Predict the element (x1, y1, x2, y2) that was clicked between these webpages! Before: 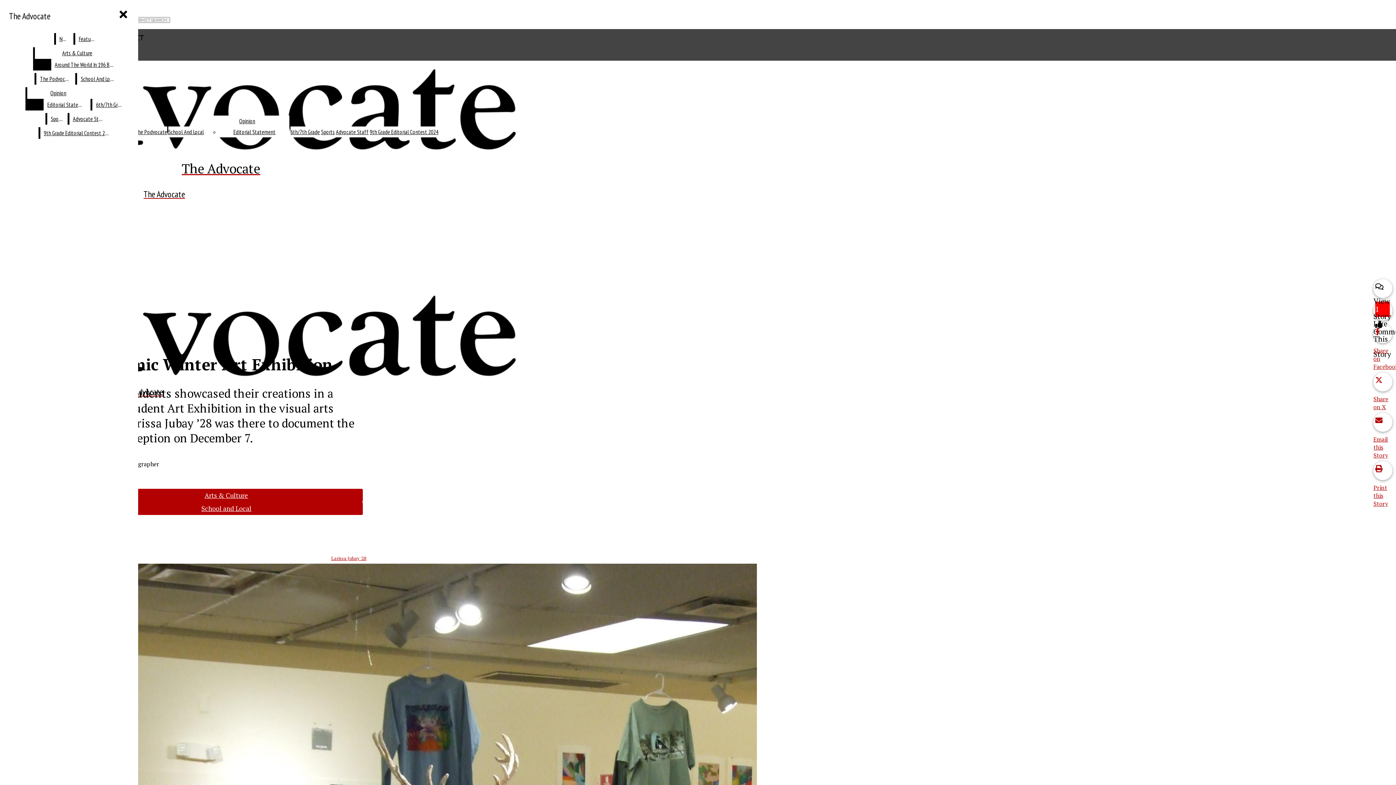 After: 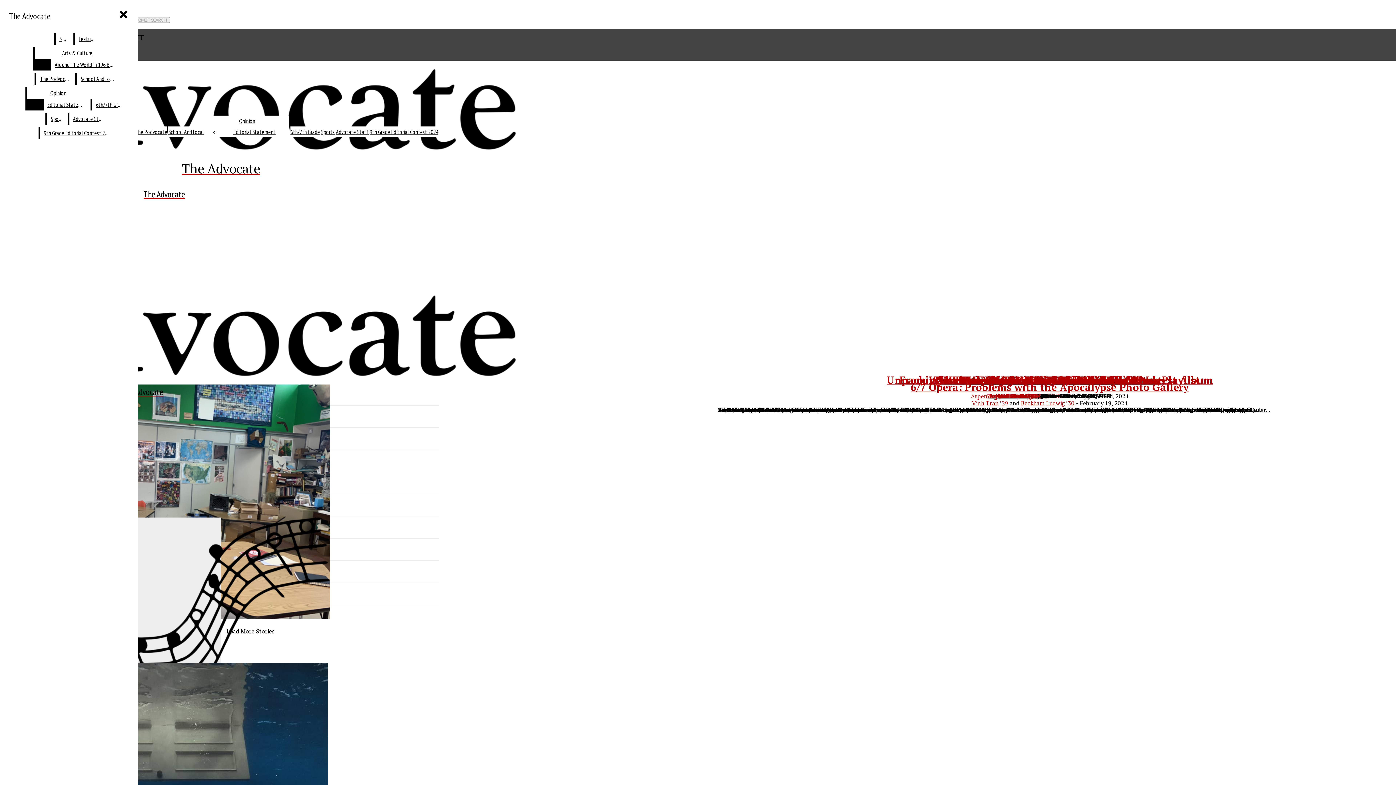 Action: bbox: (92, 98, 127, 110) label: 6th/7th Grade